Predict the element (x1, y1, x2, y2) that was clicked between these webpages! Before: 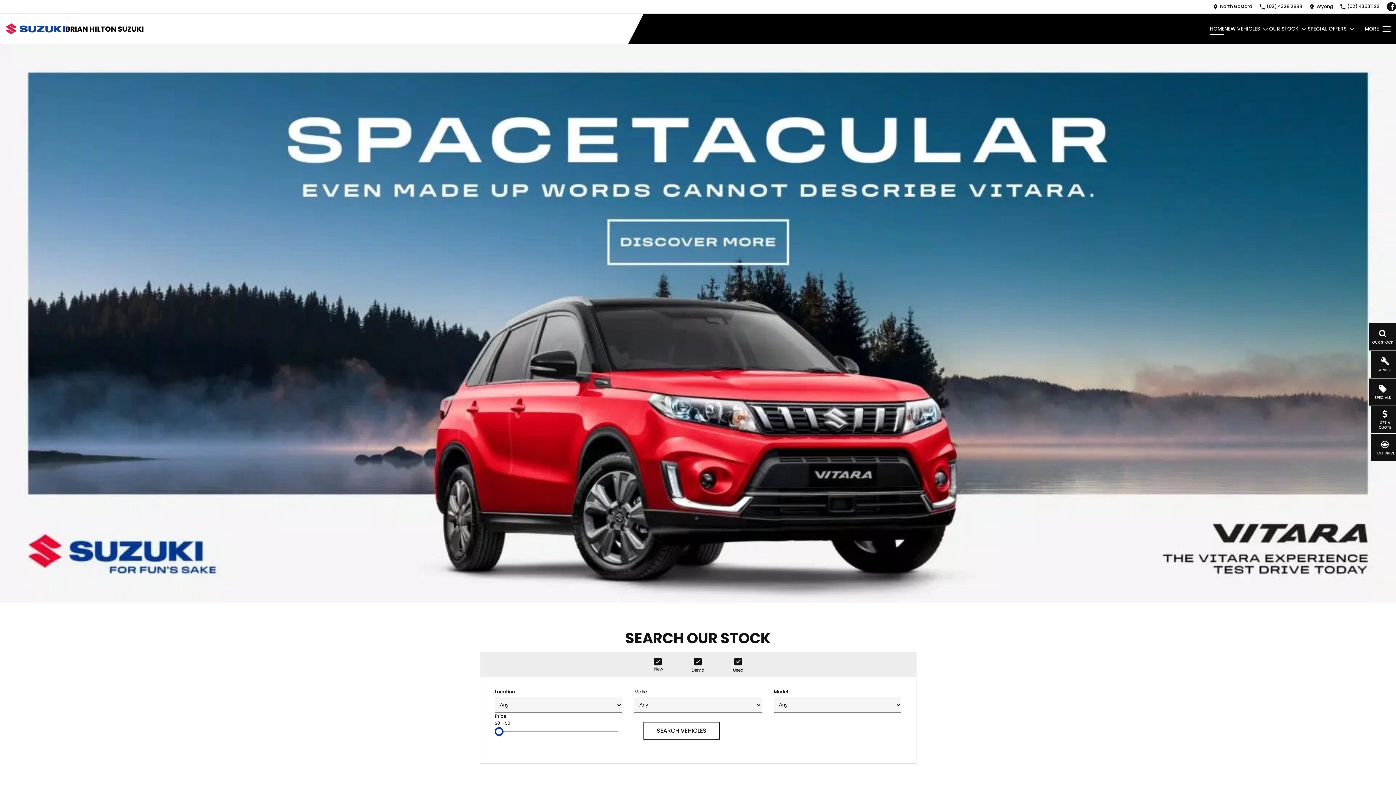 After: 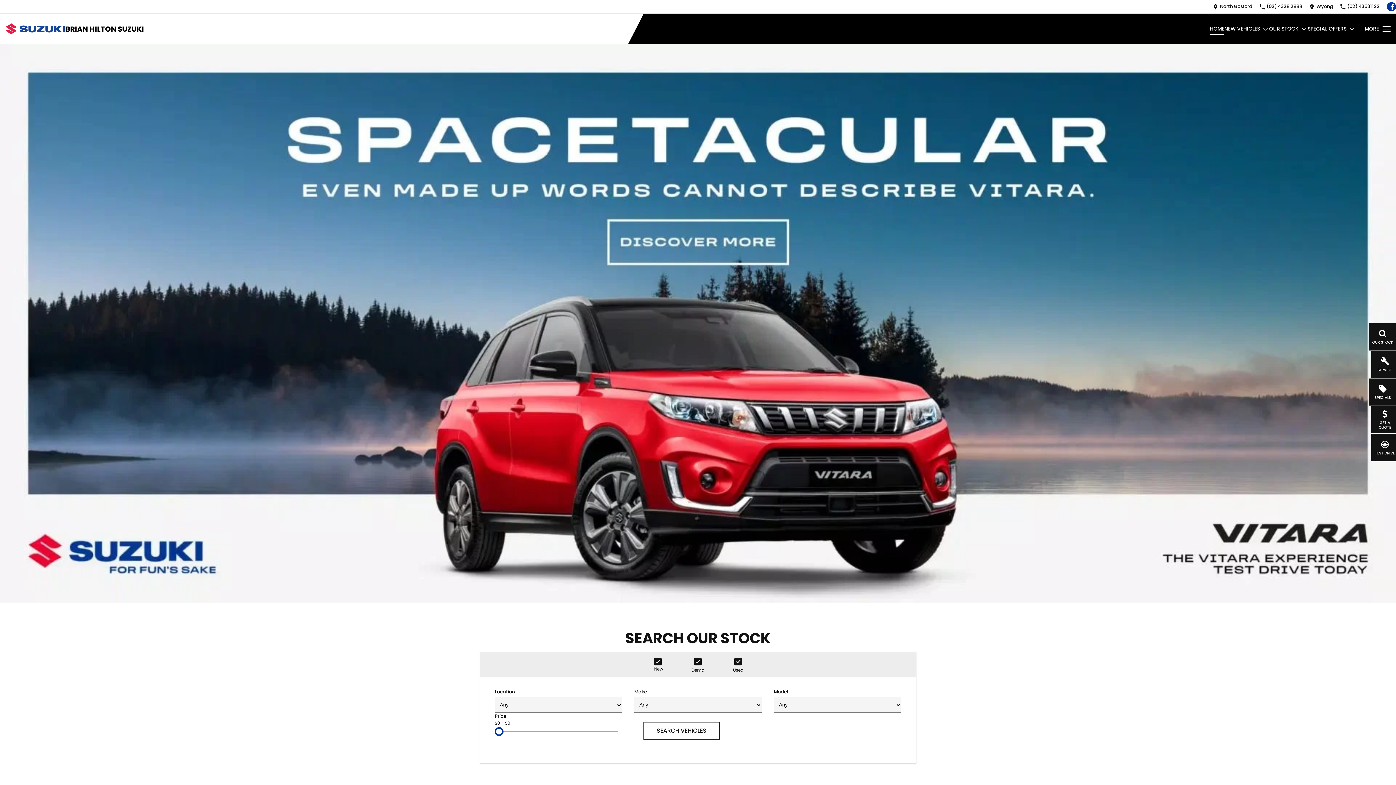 Action: bbox: (1387, 2, 1396, 11) label: facebook Link